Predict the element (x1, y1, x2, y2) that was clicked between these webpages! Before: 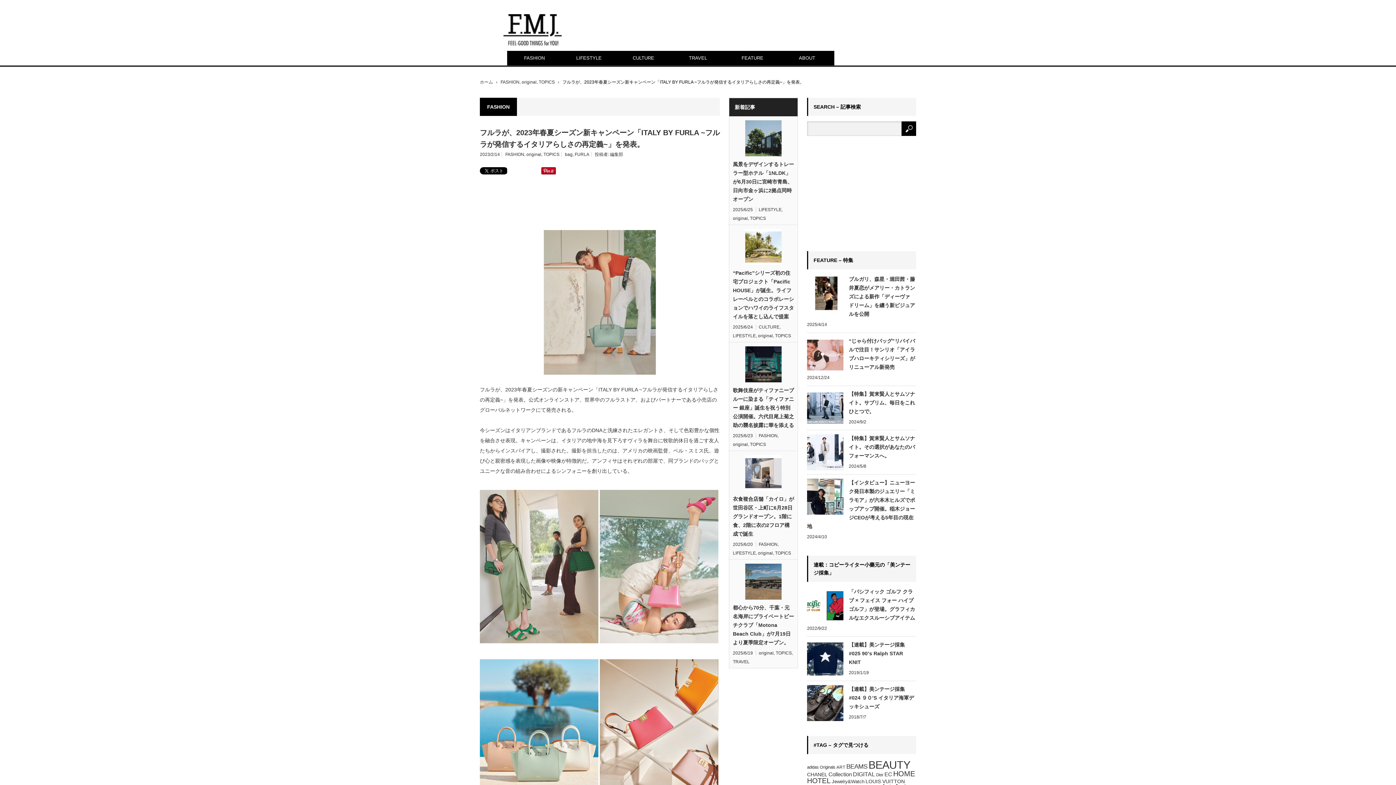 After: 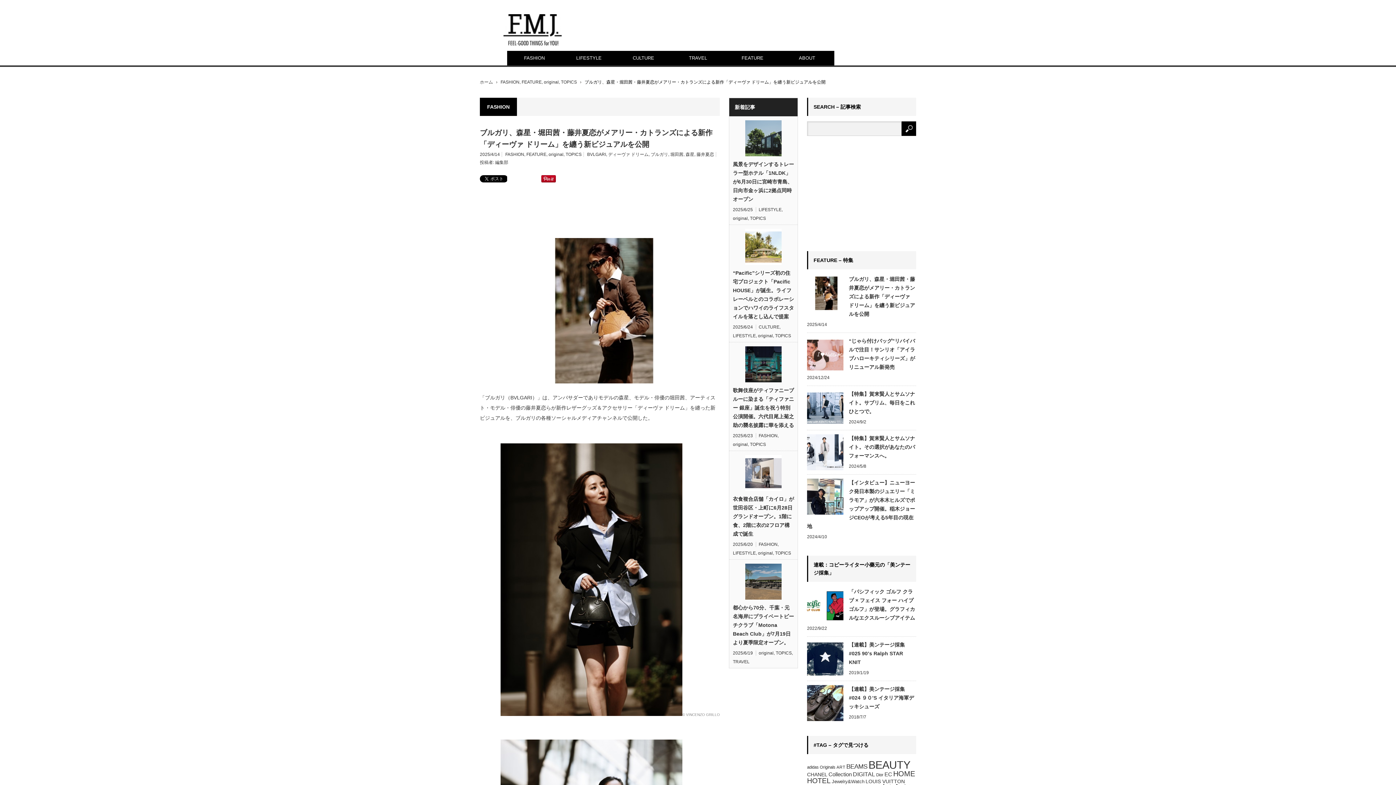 Action: bbox: (807, 274, 916, 318) label: ブルガリ、森星・堀田茜・藤井夏恋がメアリー・カトランズによる新作「ディーヴァ ドリーム」を纏う新ビジュアルを公開